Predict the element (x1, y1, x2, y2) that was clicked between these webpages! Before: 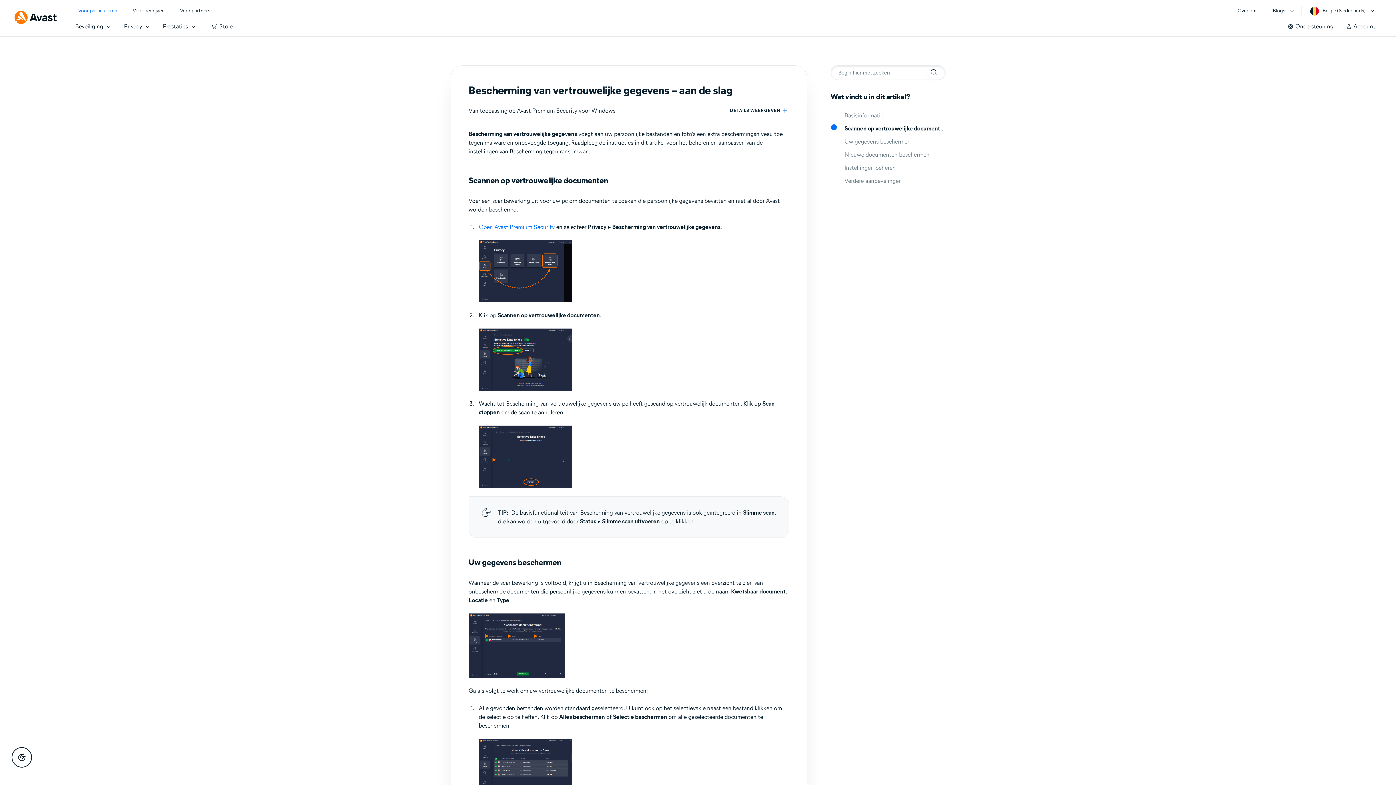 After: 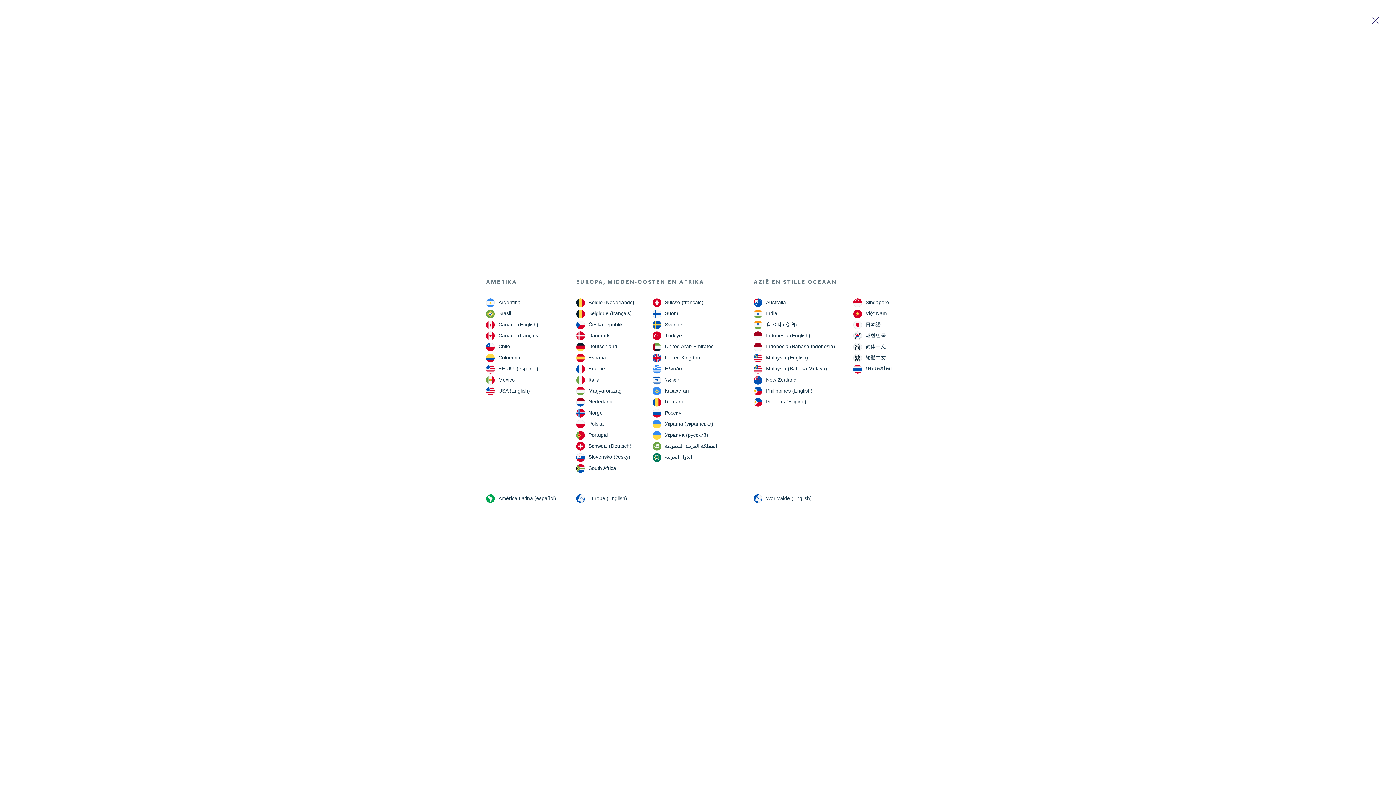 Action: bbox: (1310, 6, 1365, 15) label: België (Nederlands) opens dialog